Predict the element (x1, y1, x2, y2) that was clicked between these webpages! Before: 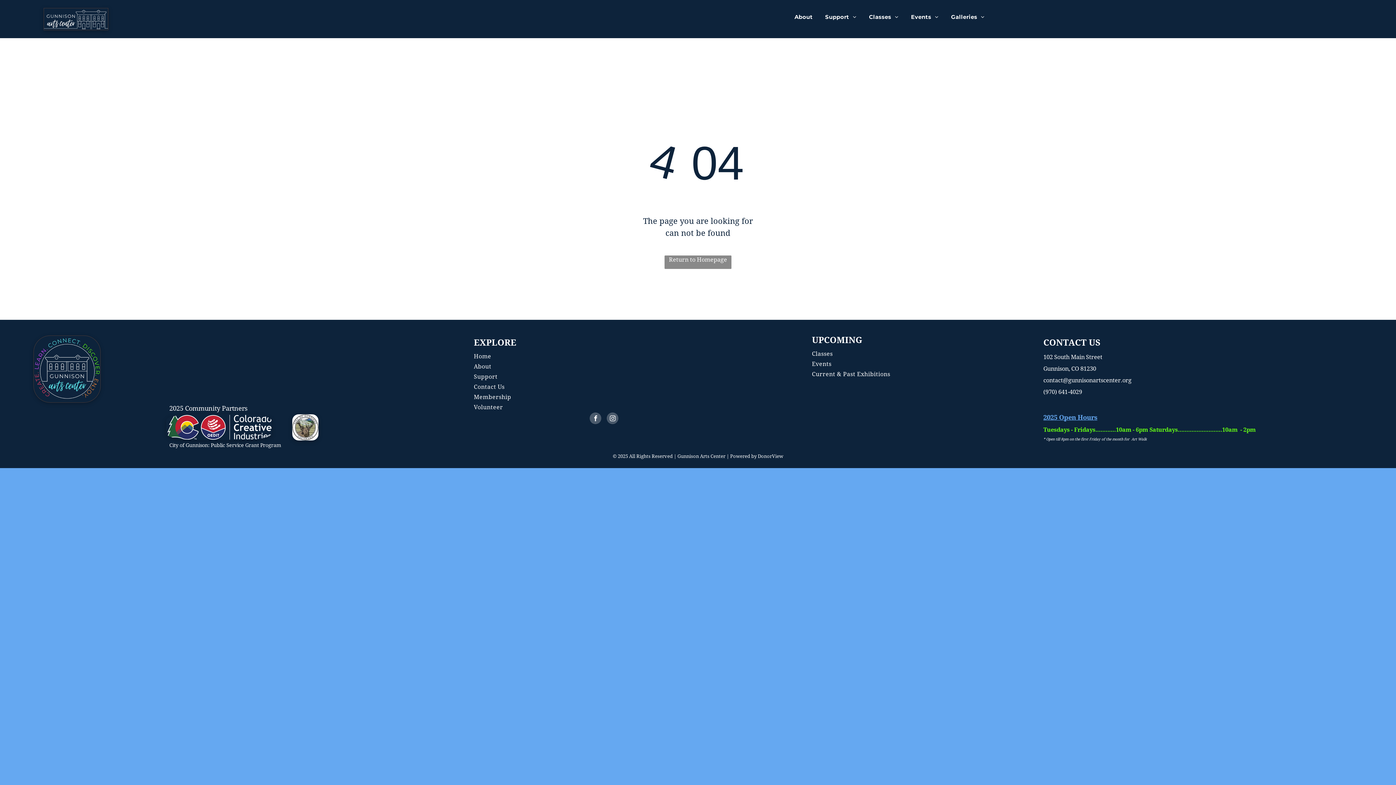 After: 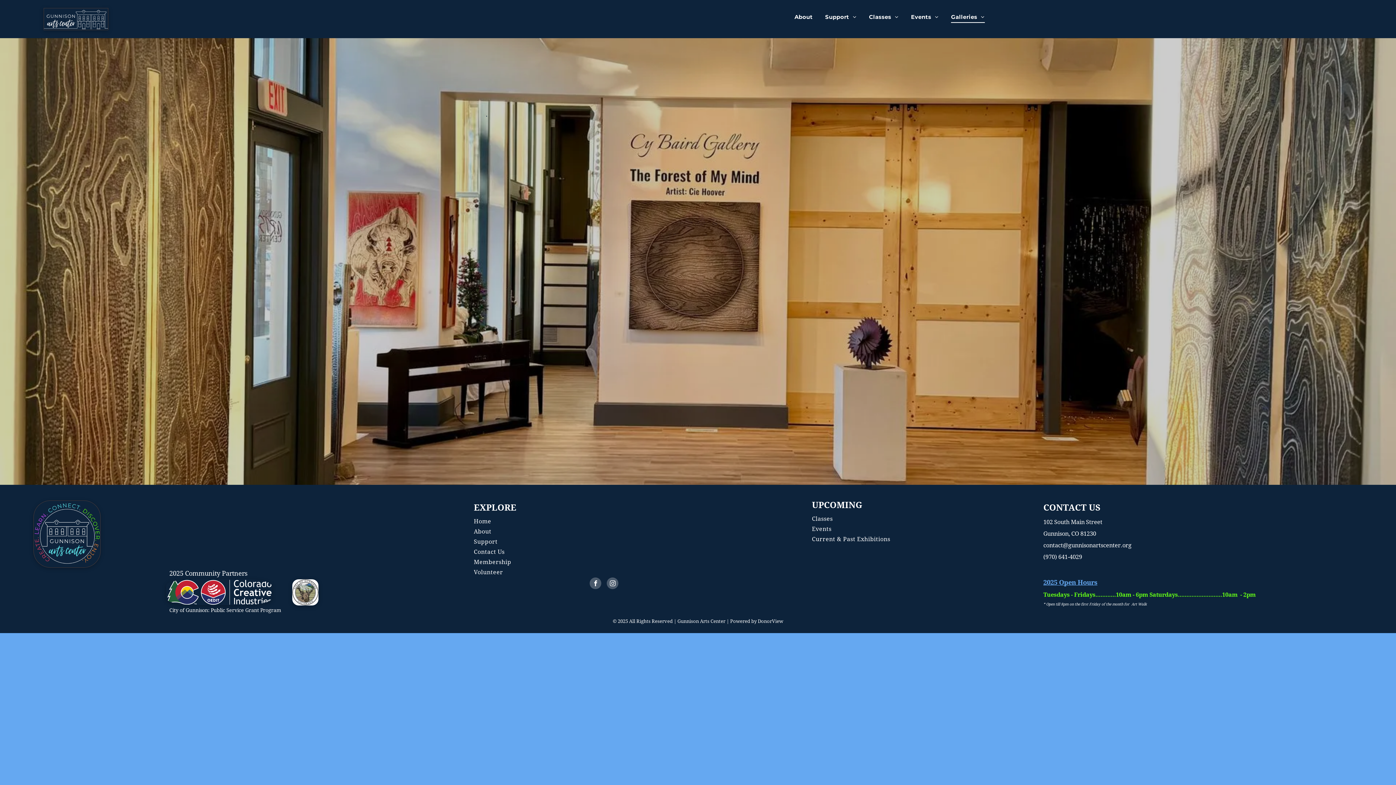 Action: bbox: (945, 11, 988, 22) label: Galleries